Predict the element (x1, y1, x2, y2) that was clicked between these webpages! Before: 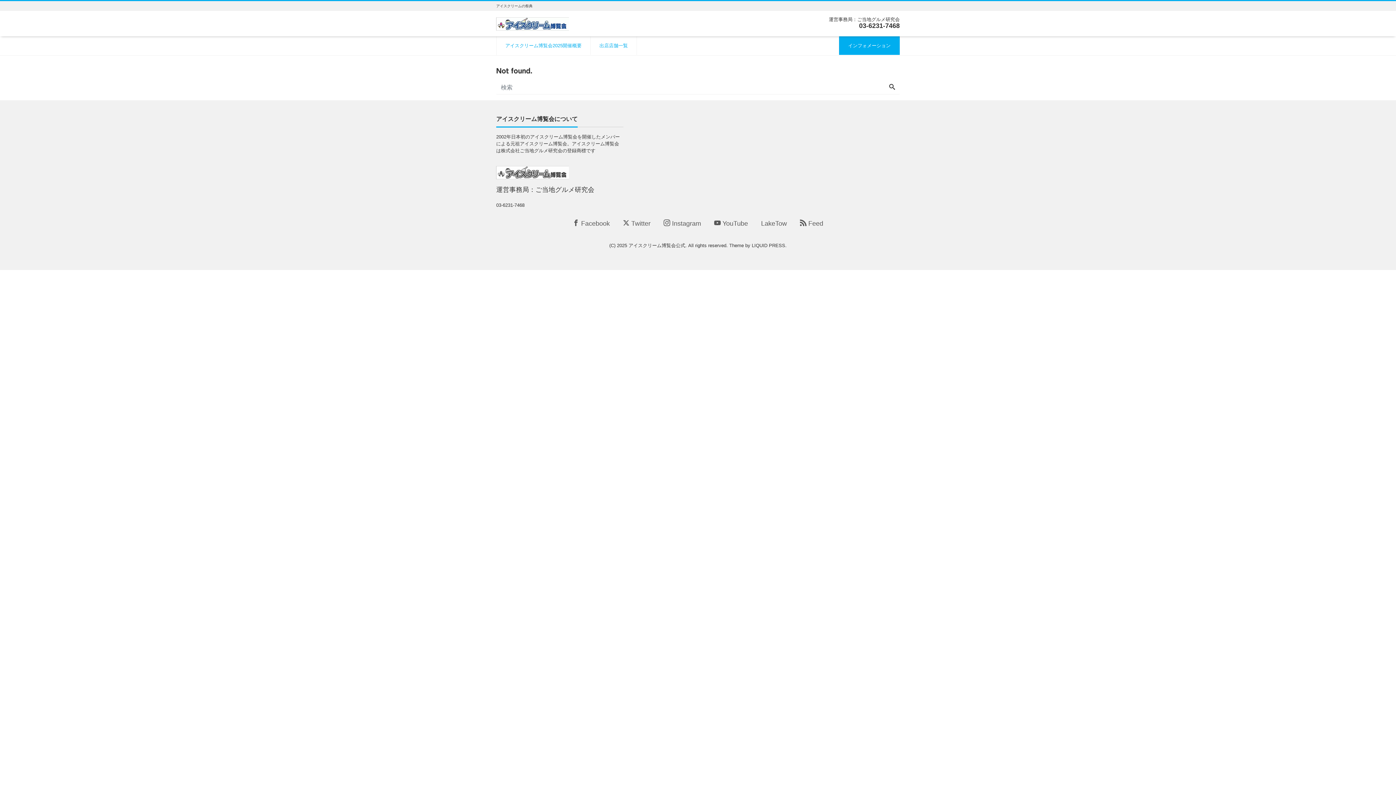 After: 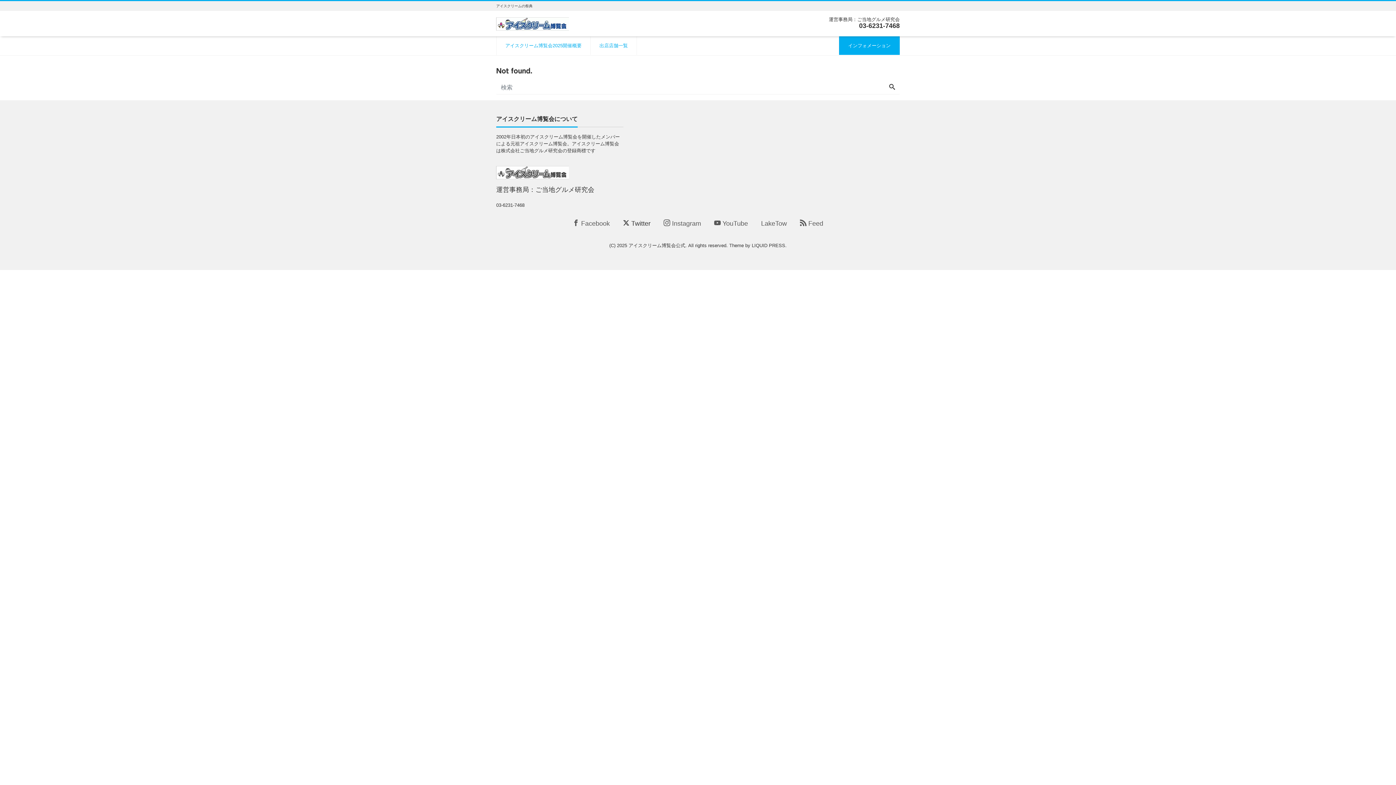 Action: bbox: (620, 217, 653, 229) label:  Twitter